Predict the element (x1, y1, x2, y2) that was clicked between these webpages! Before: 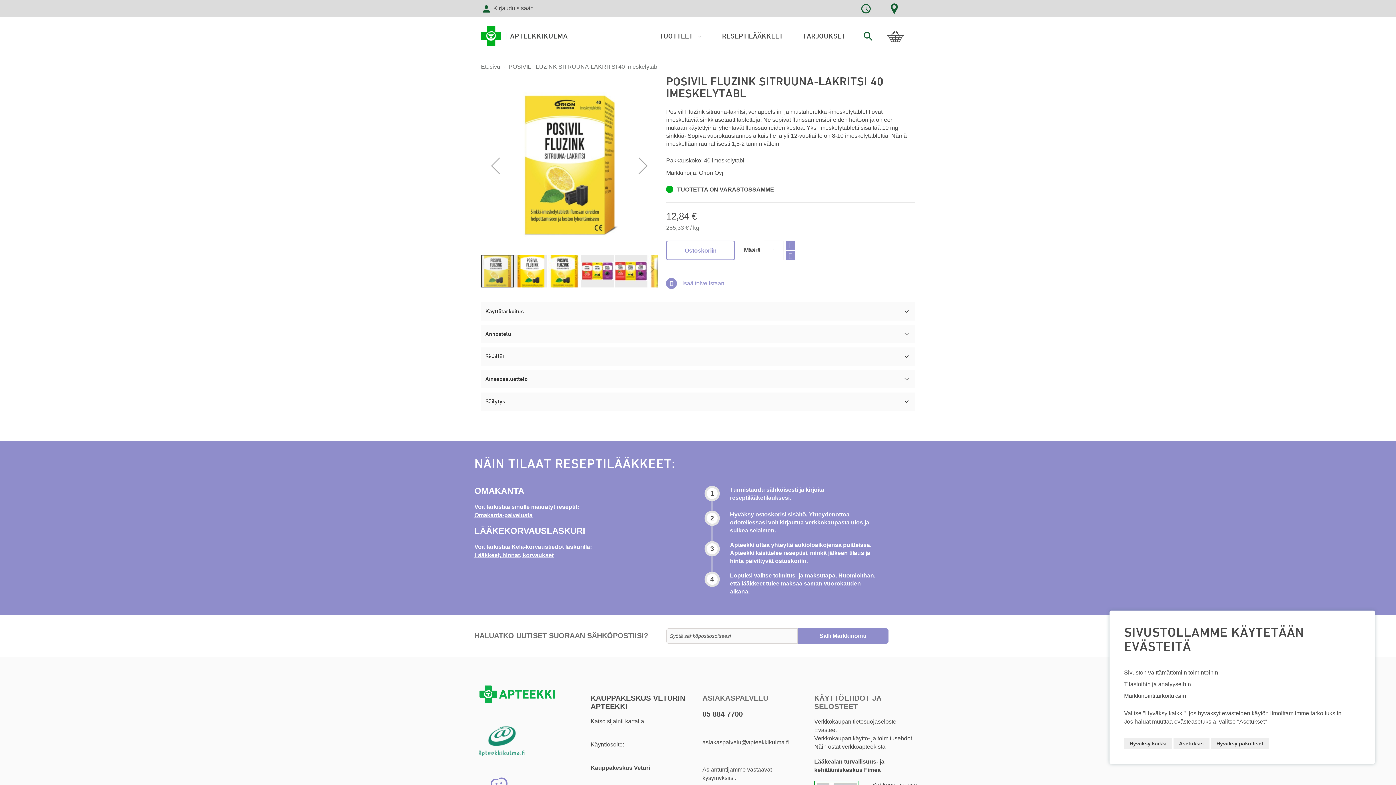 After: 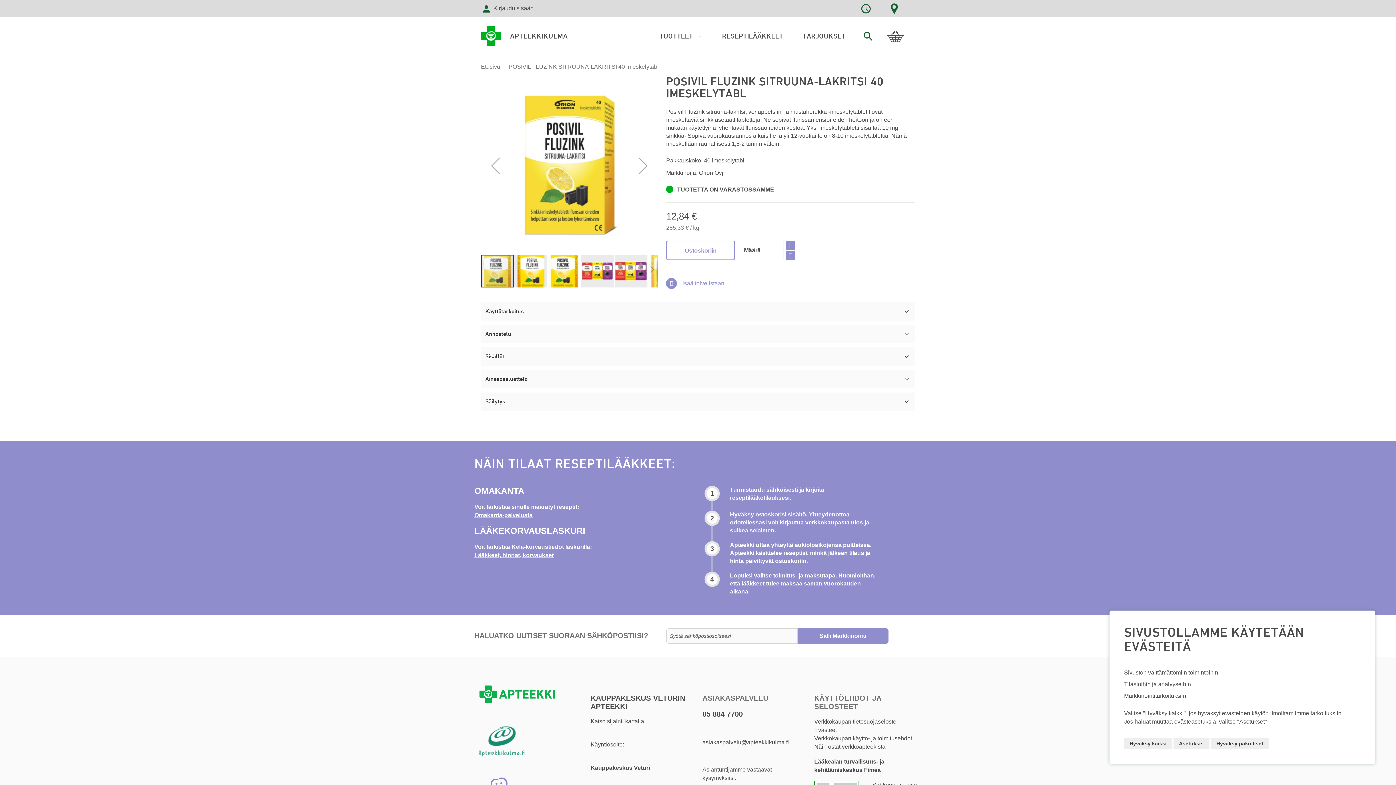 Action: label: Omakanta-palvelusta bbox: (474, 512, 532, 518)